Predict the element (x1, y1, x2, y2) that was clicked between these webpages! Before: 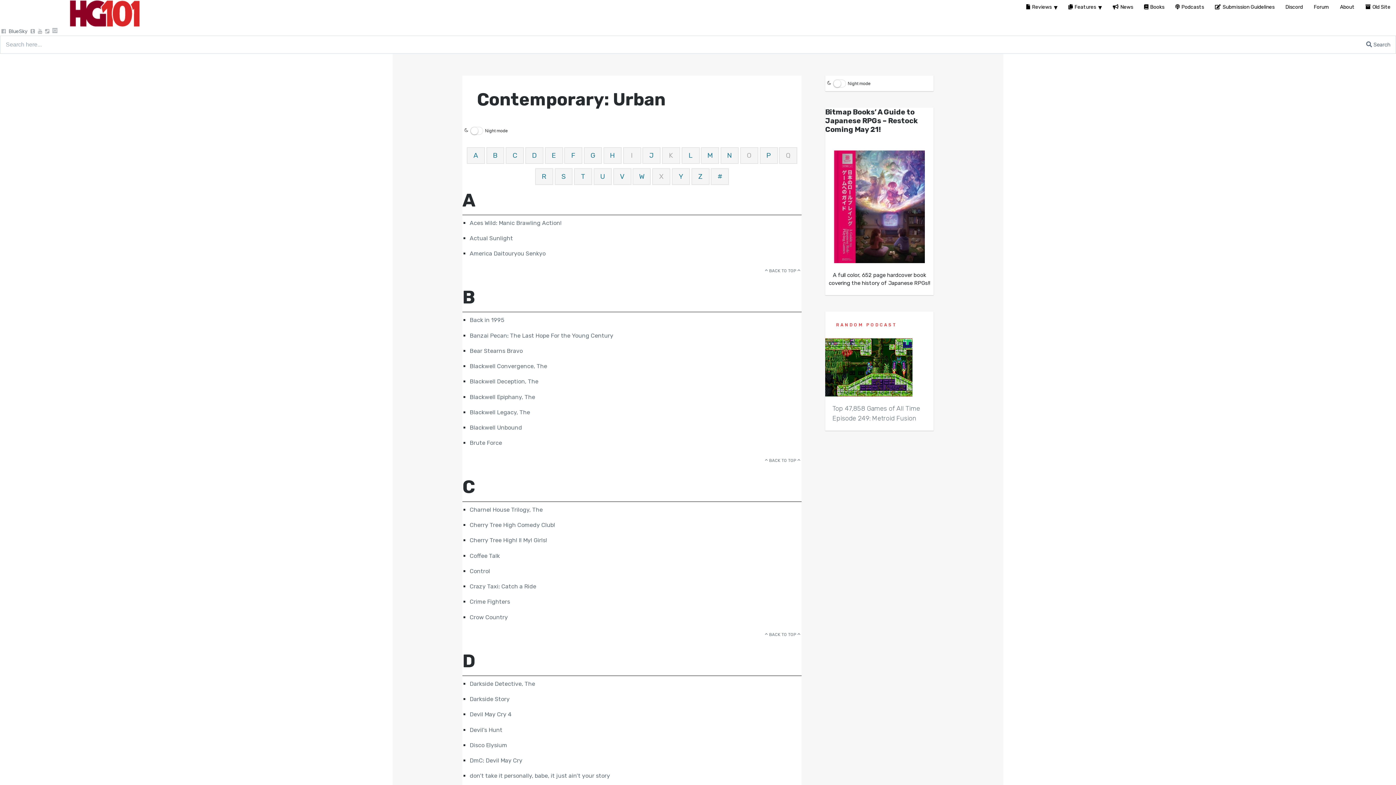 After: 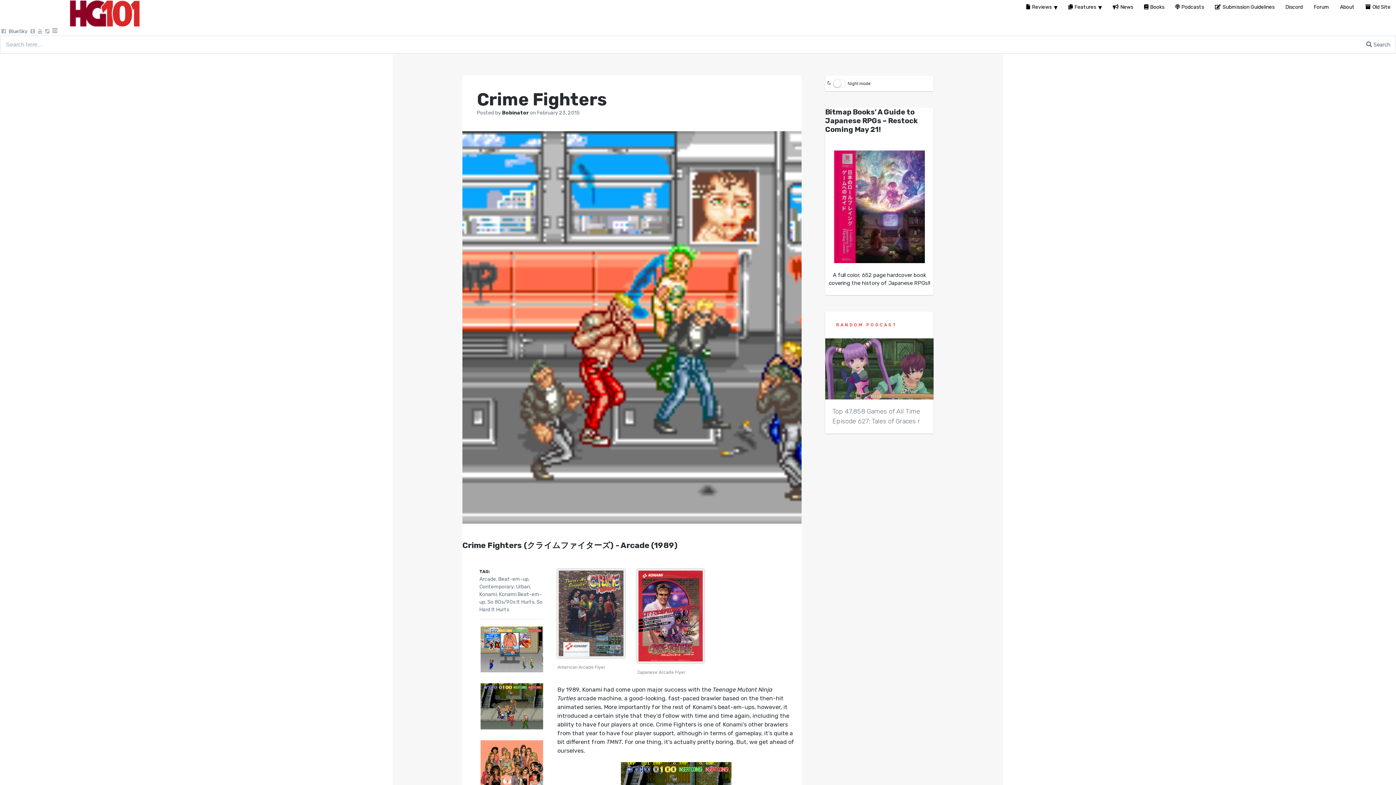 Action: label: Crime Fighters bbox: (469, 598, 510, 605)